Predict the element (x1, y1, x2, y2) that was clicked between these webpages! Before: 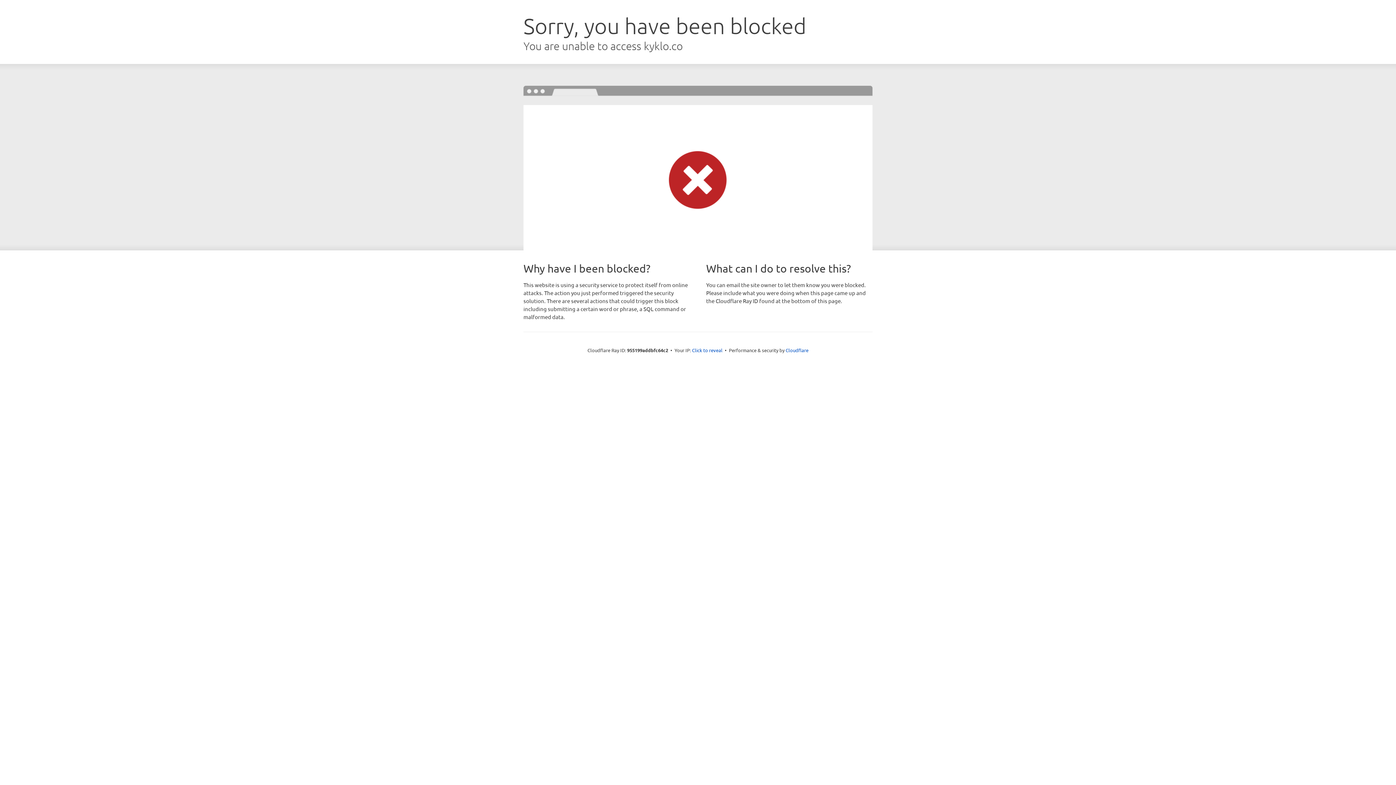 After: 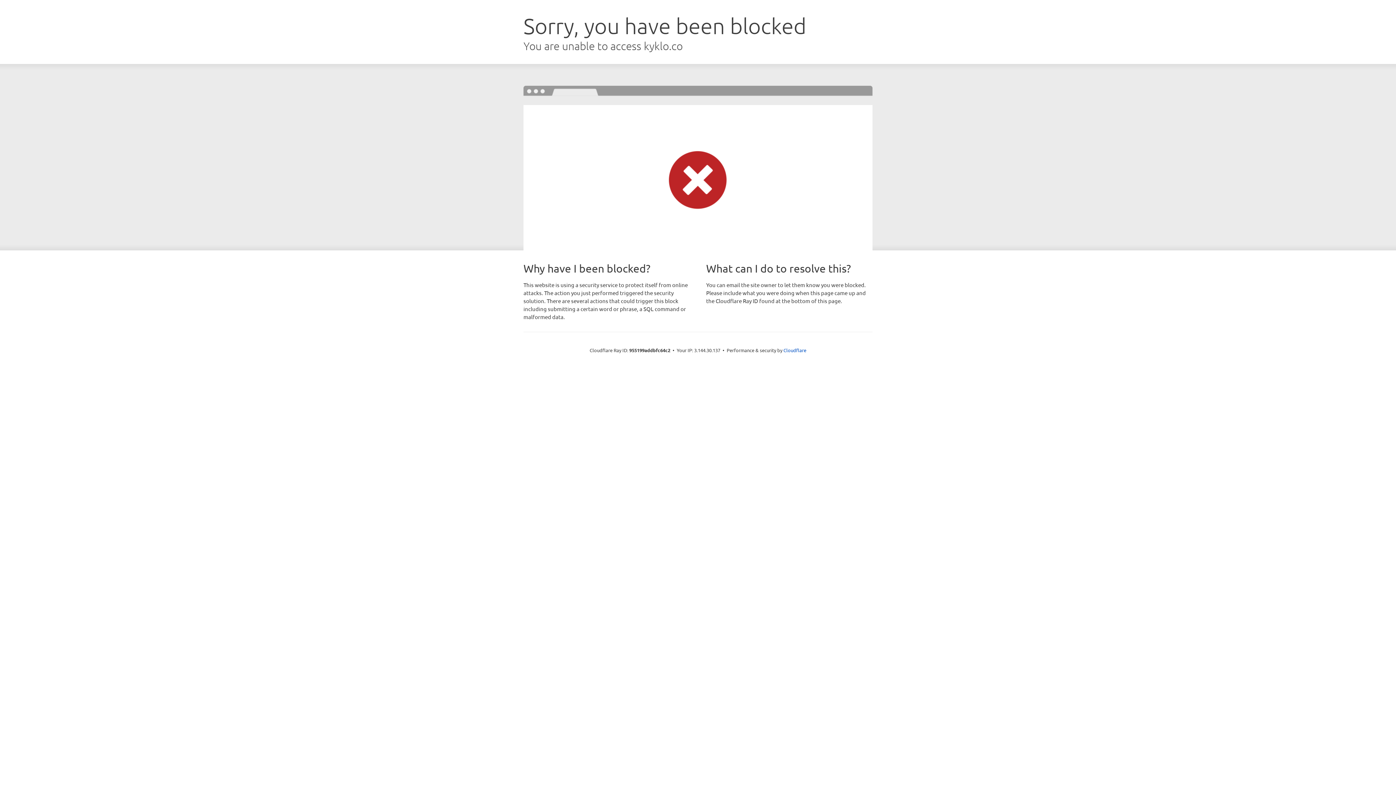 Action: bbox: (692, 346, 722, 353) label: Click to reveal